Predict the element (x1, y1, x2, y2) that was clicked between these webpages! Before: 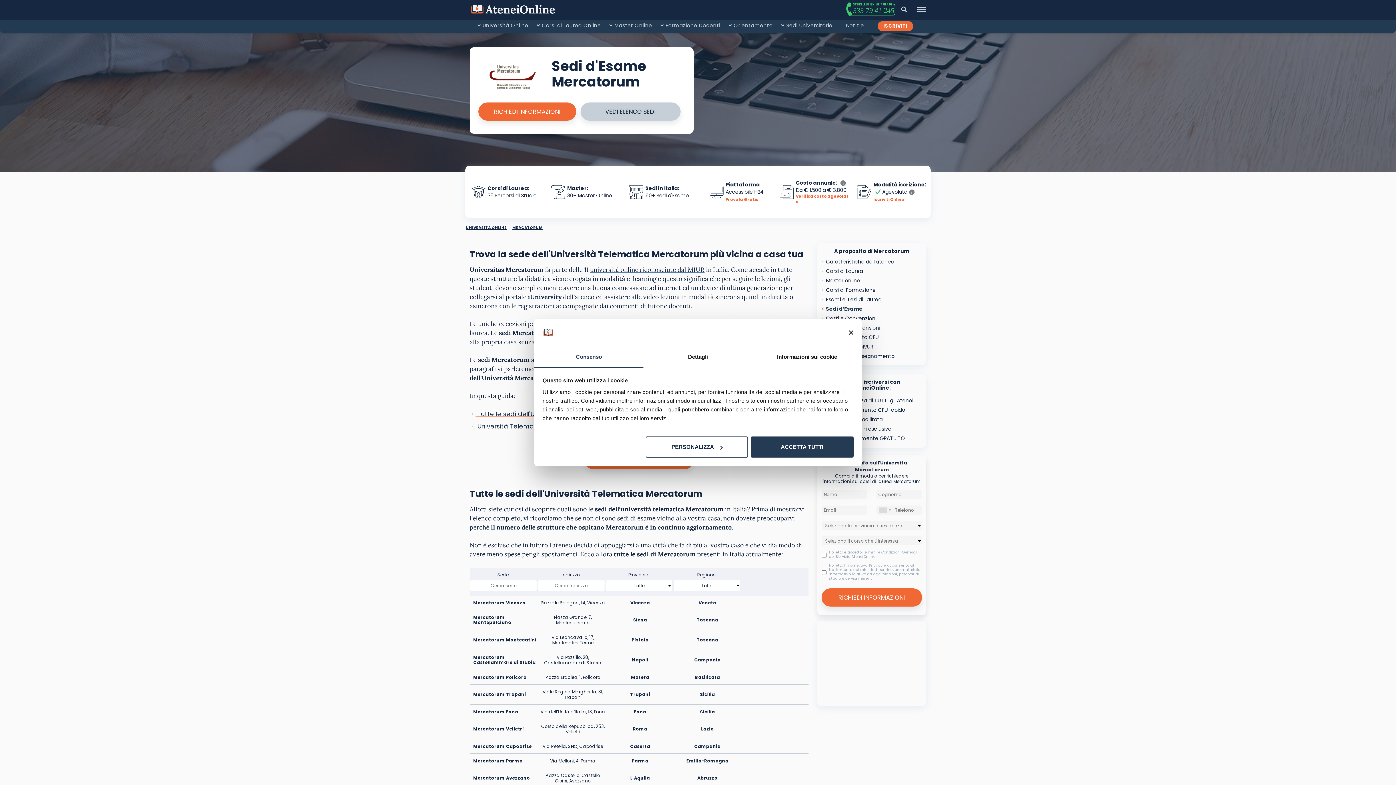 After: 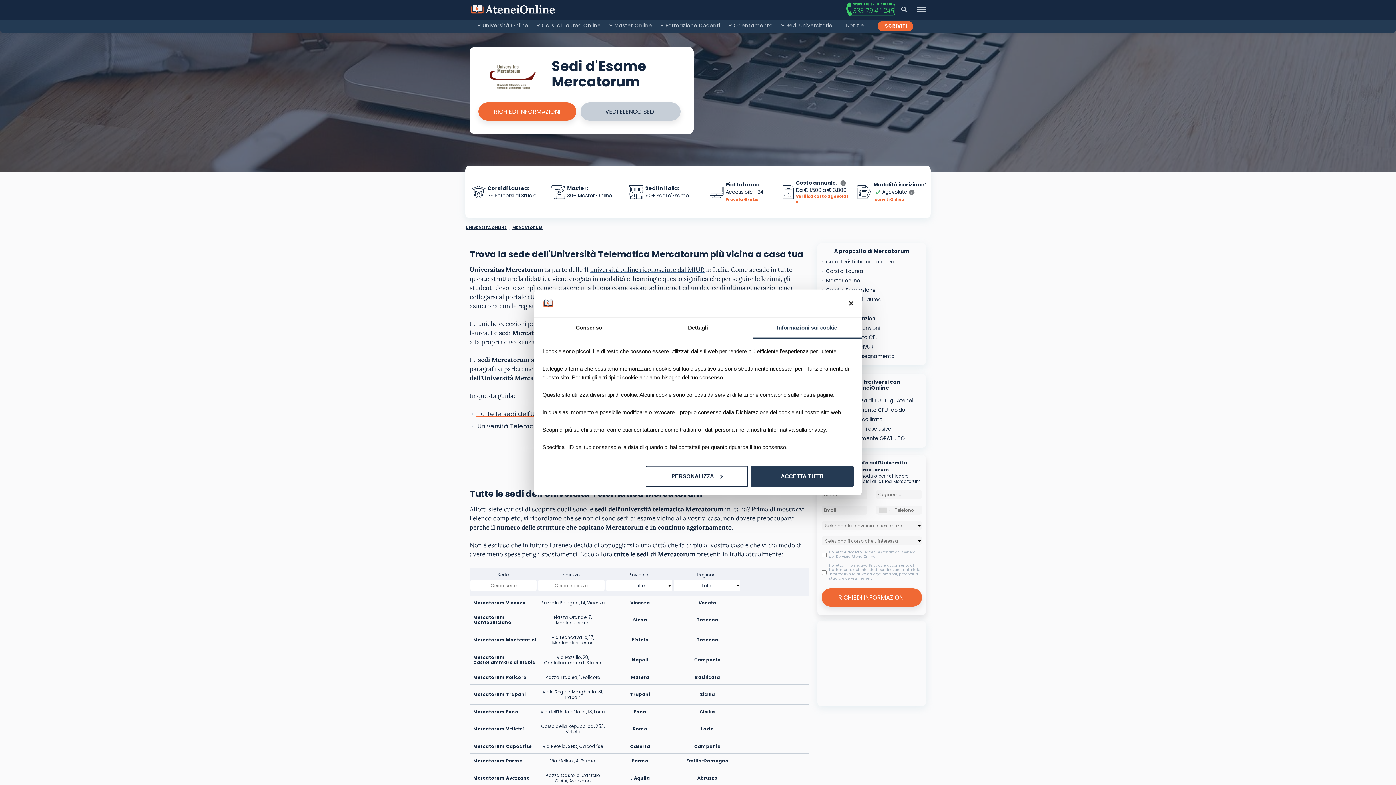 Action: bbox: (752, 347, 861, 367) label: Informazioni sui cookie